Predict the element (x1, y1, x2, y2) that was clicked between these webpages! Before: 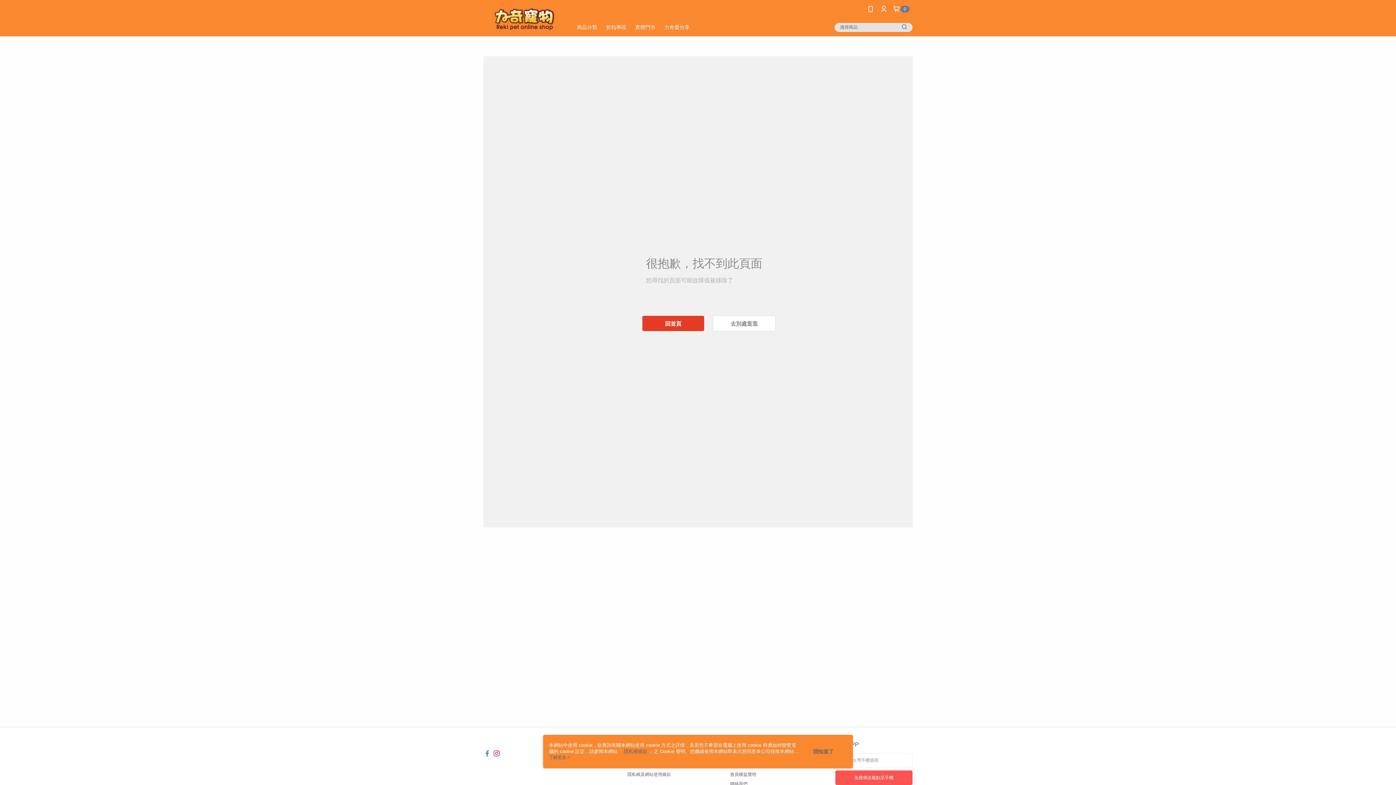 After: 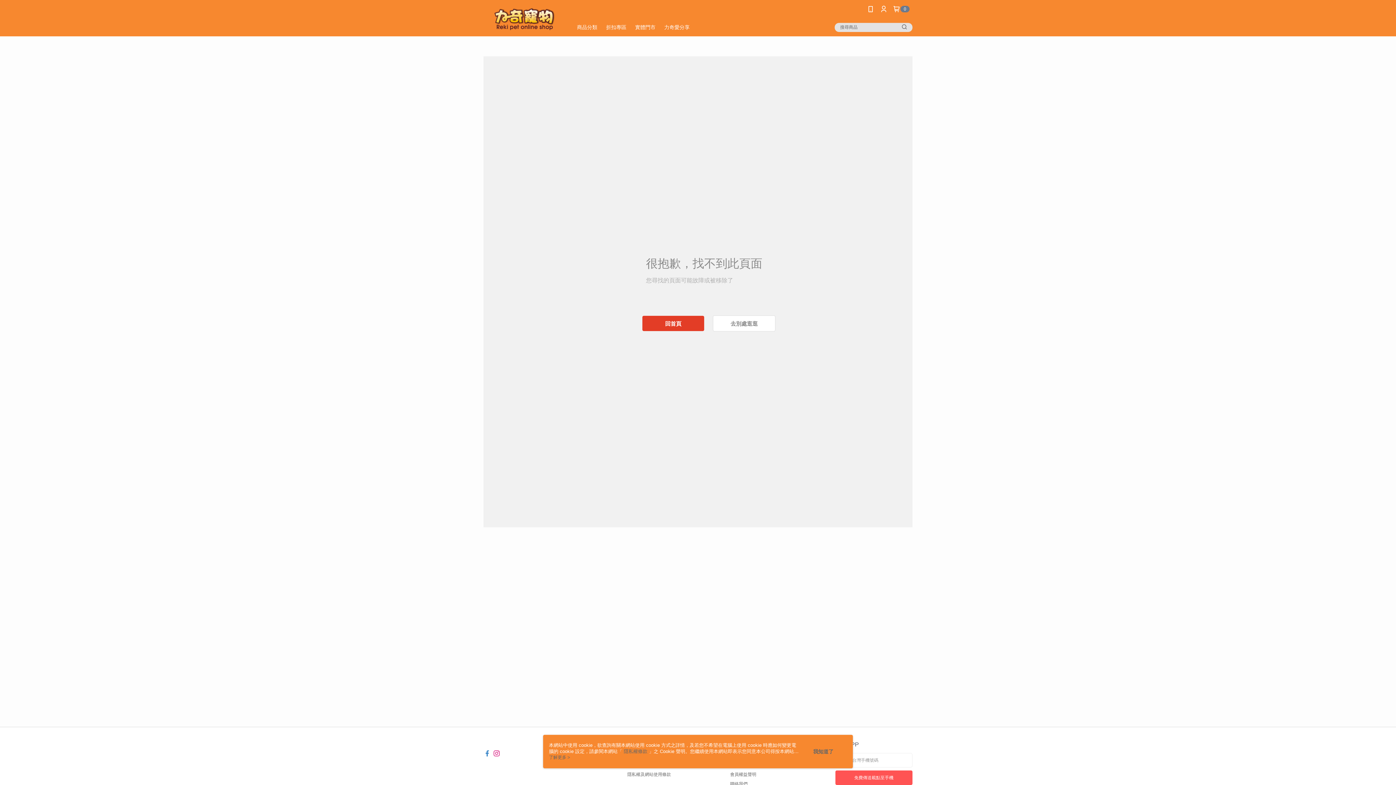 Action: bbox: (900, 22, 909, 31)